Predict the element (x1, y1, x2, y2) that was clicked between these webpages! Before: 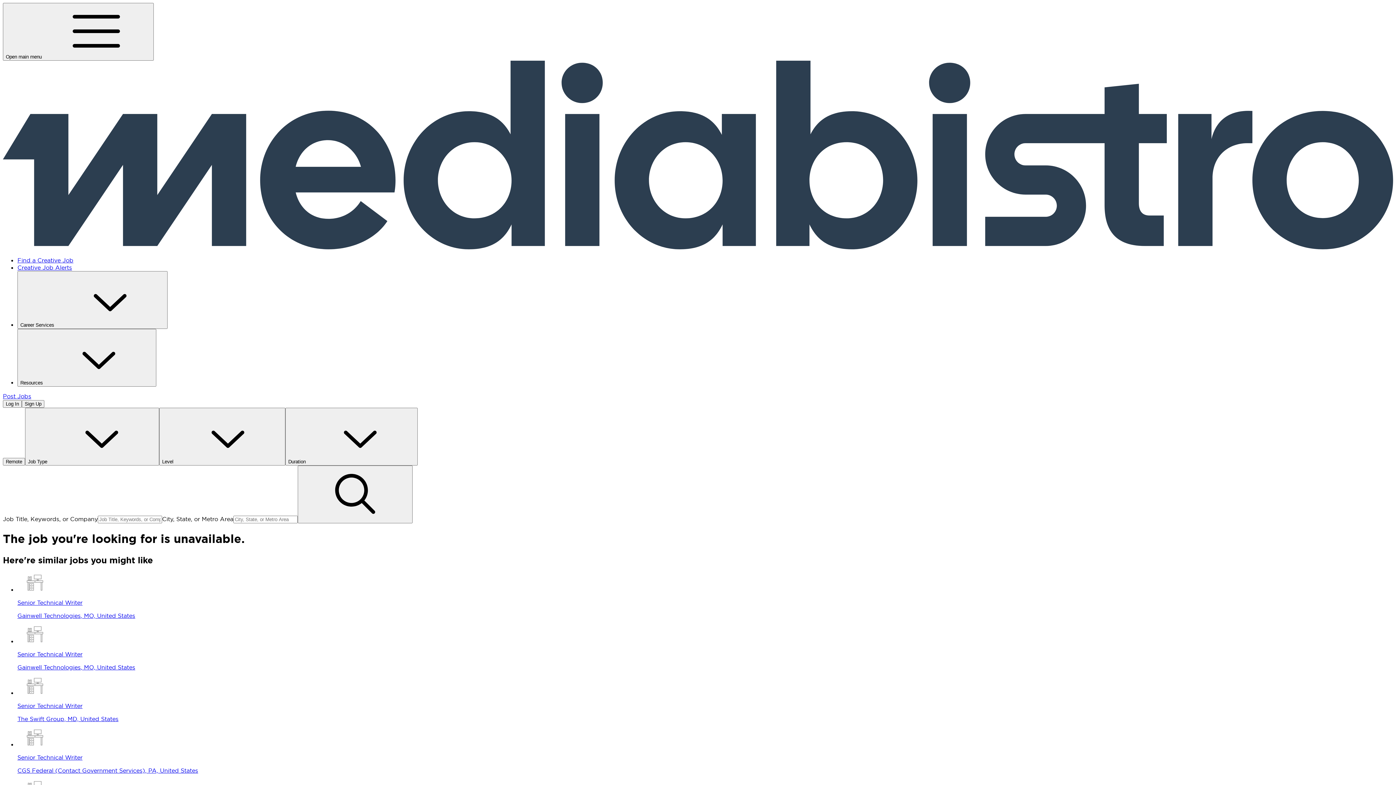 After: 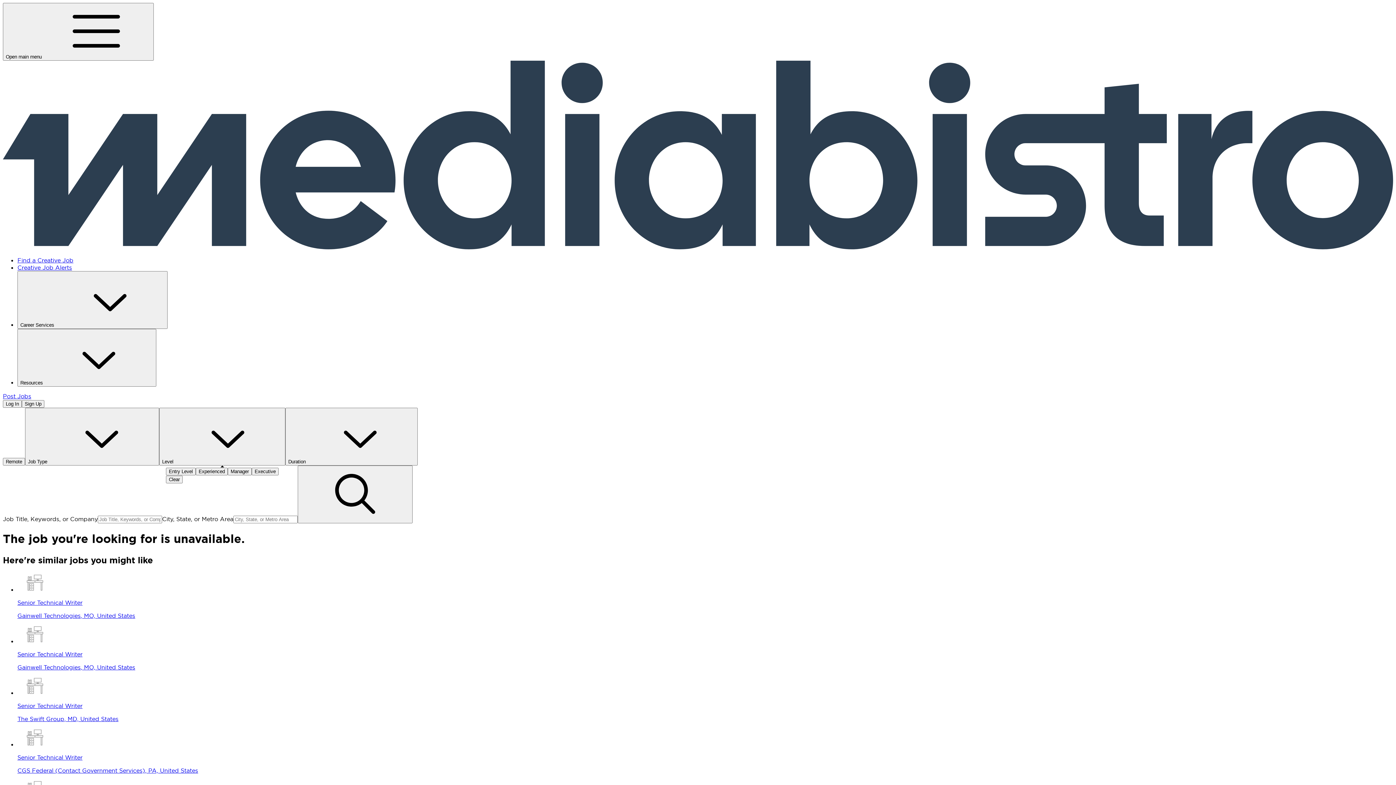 Action: label: Level bbox: (159, 408, 285, 465)